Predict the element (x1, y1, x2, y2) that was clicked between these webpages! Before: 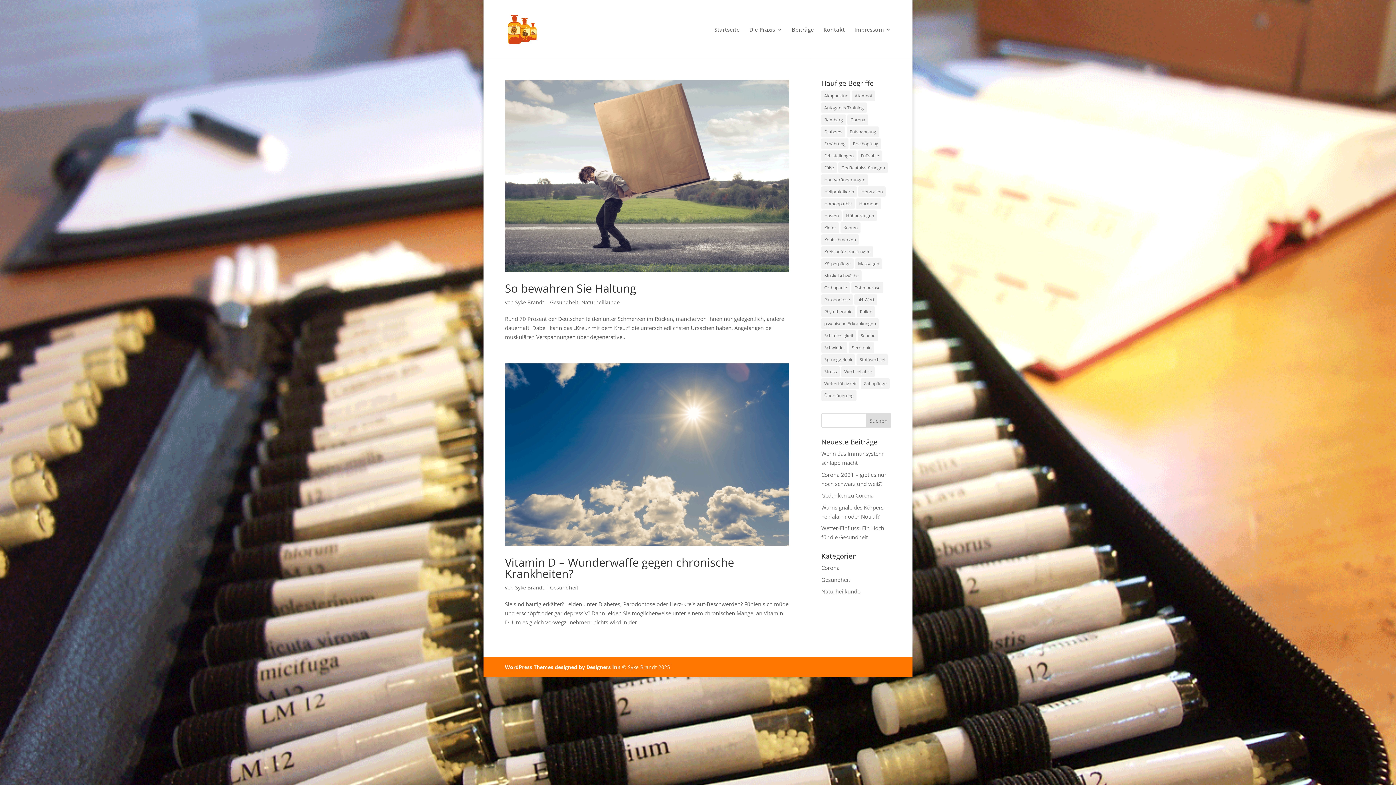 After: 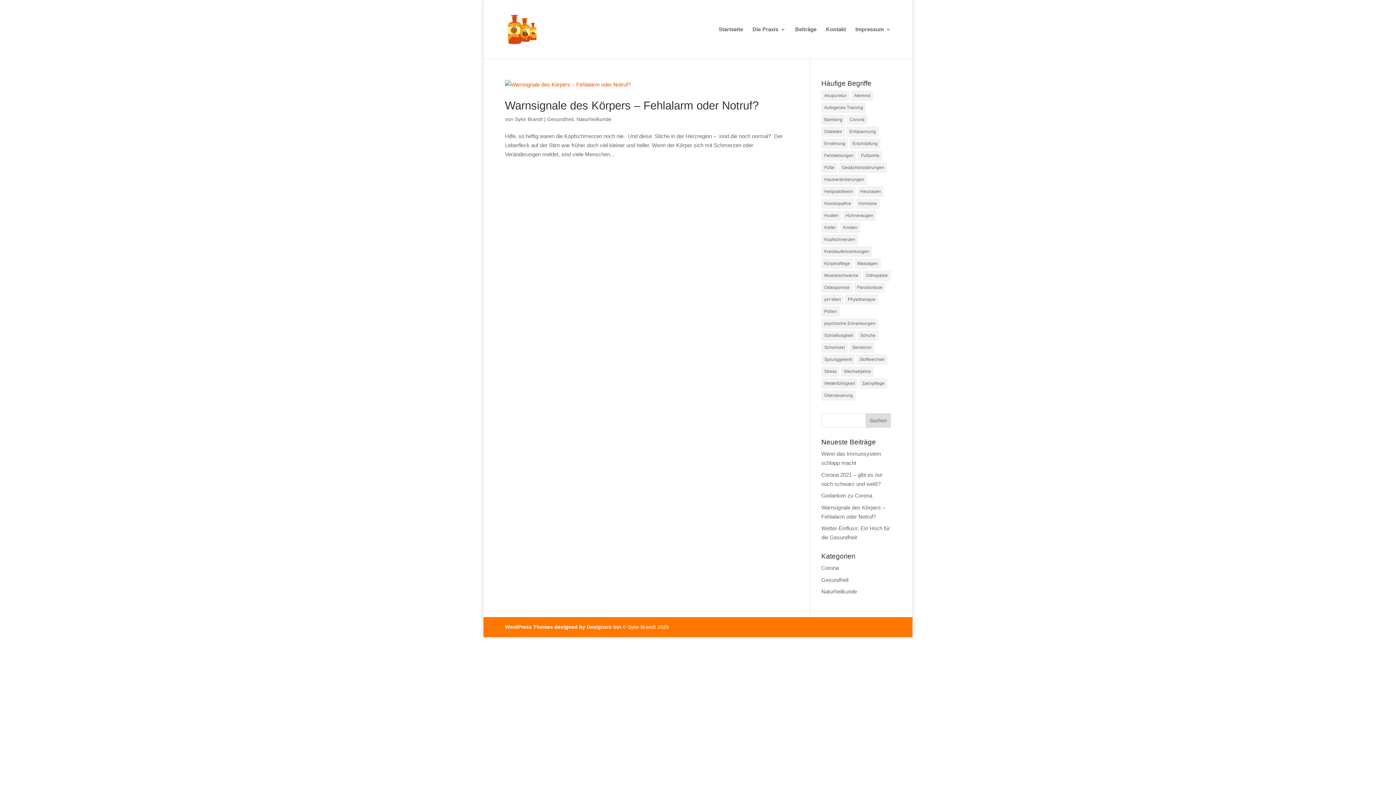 Action: label: Atemnot (1 Eintrag) bbox: (852, 90, 875, 101)